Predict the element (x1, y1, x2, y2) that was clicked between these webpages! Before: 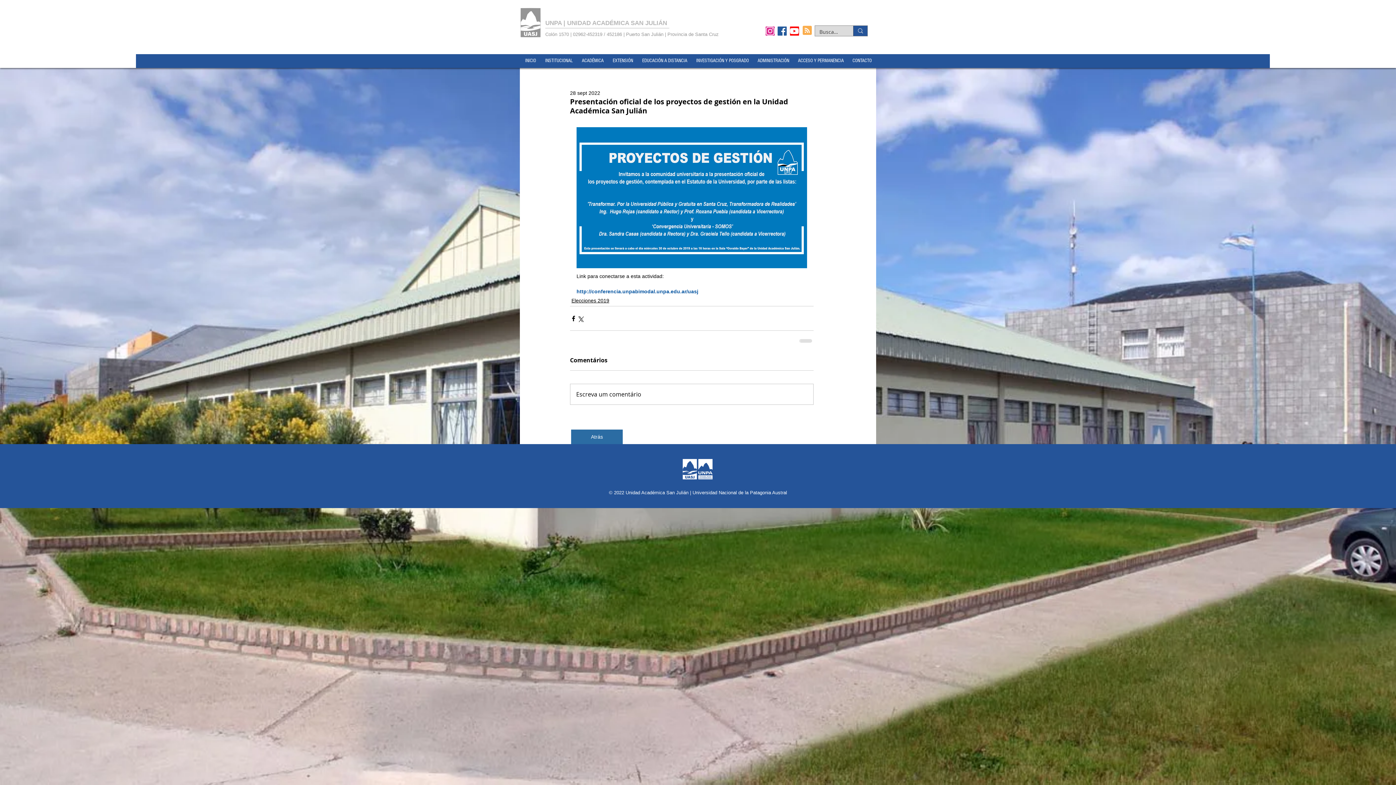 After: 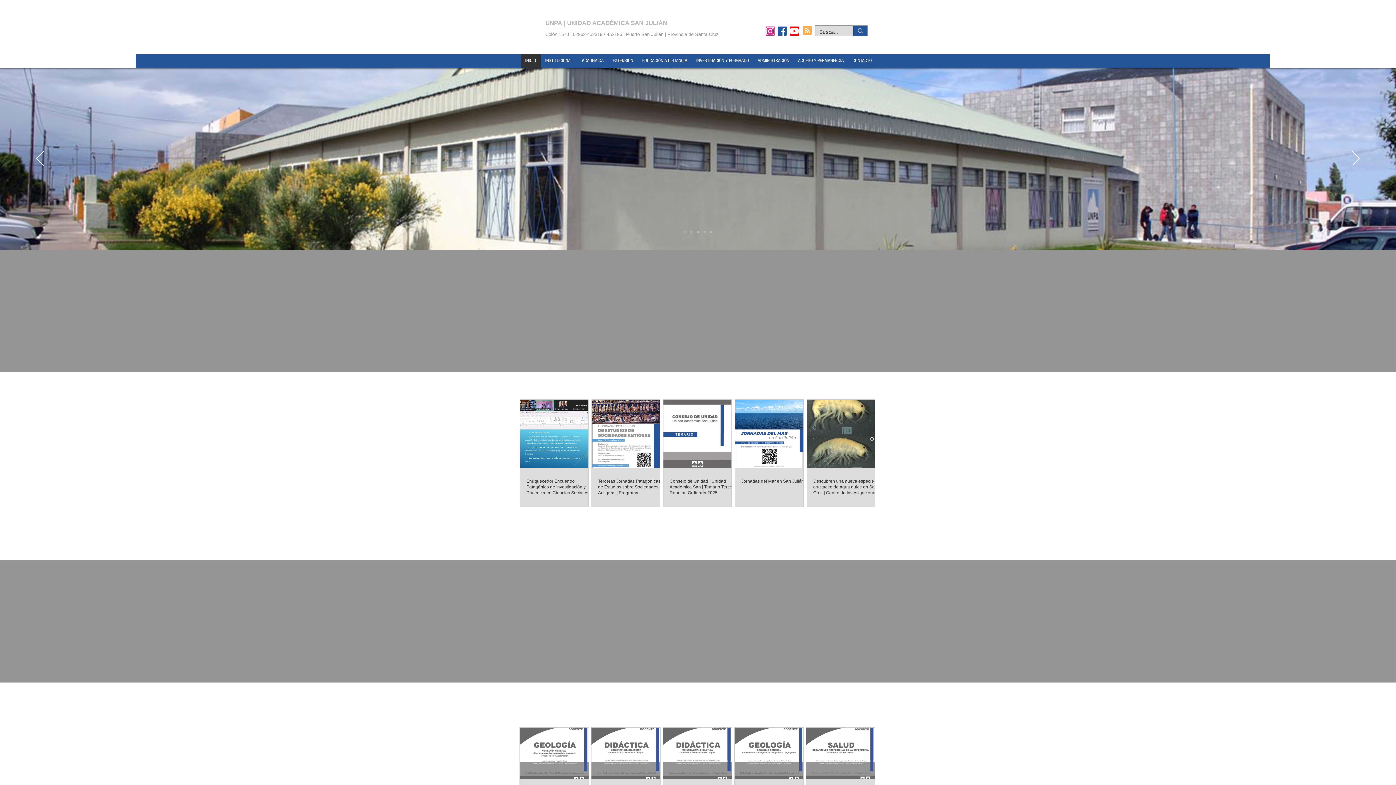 Action: label: INICIO bbox: (520, 54, 540, 72)